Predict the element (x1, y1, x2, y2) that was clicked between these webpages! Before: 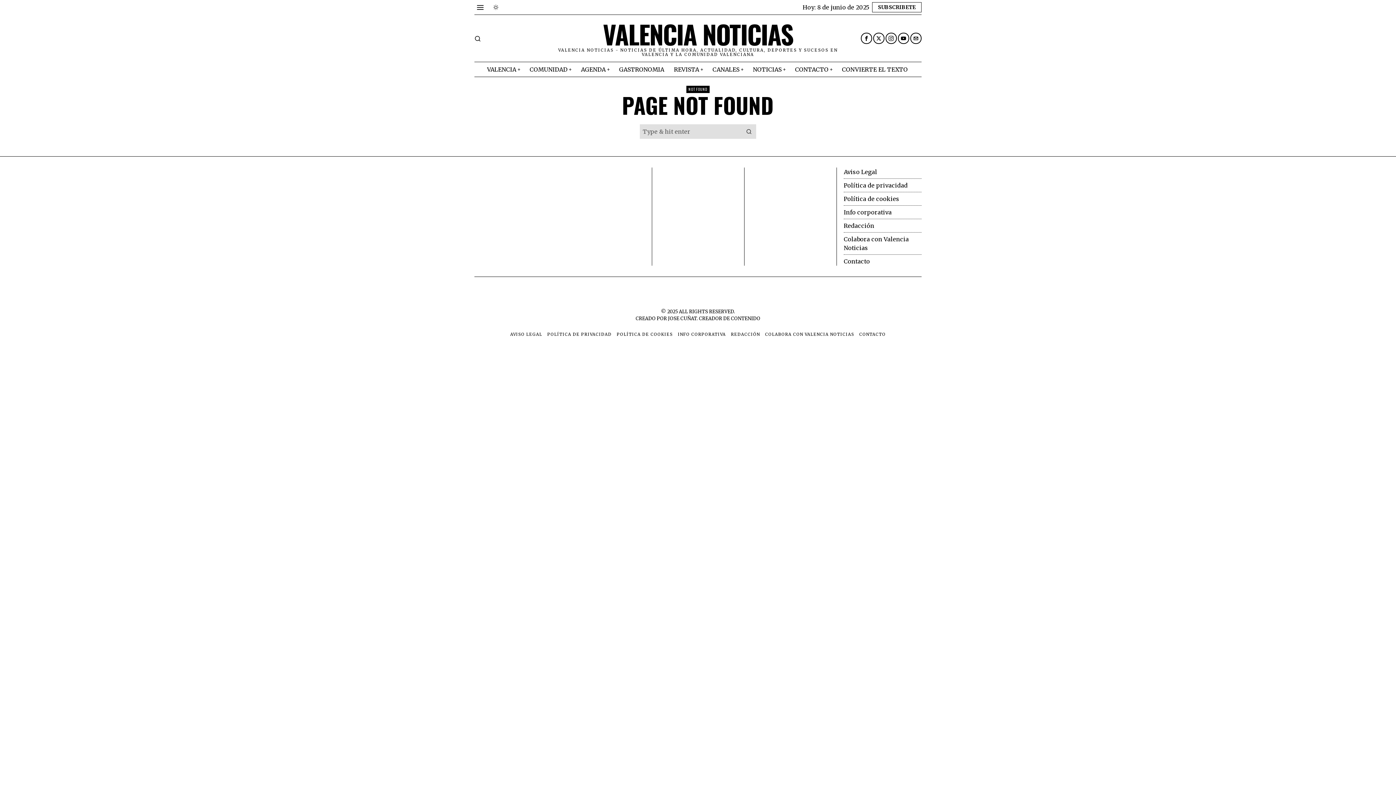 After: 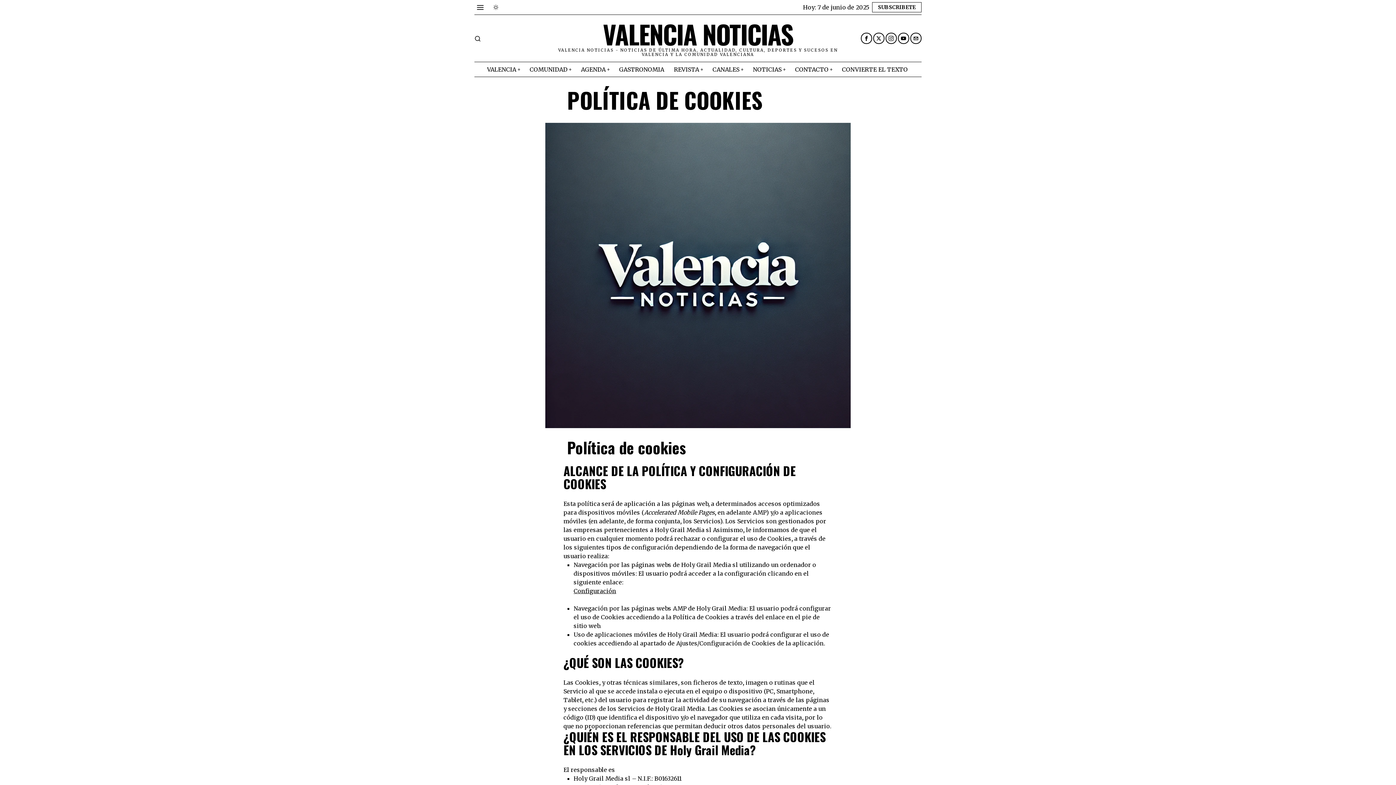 Action: bbox: (616, 331, 672, 337) label: POLÍTICA DE COOKIES